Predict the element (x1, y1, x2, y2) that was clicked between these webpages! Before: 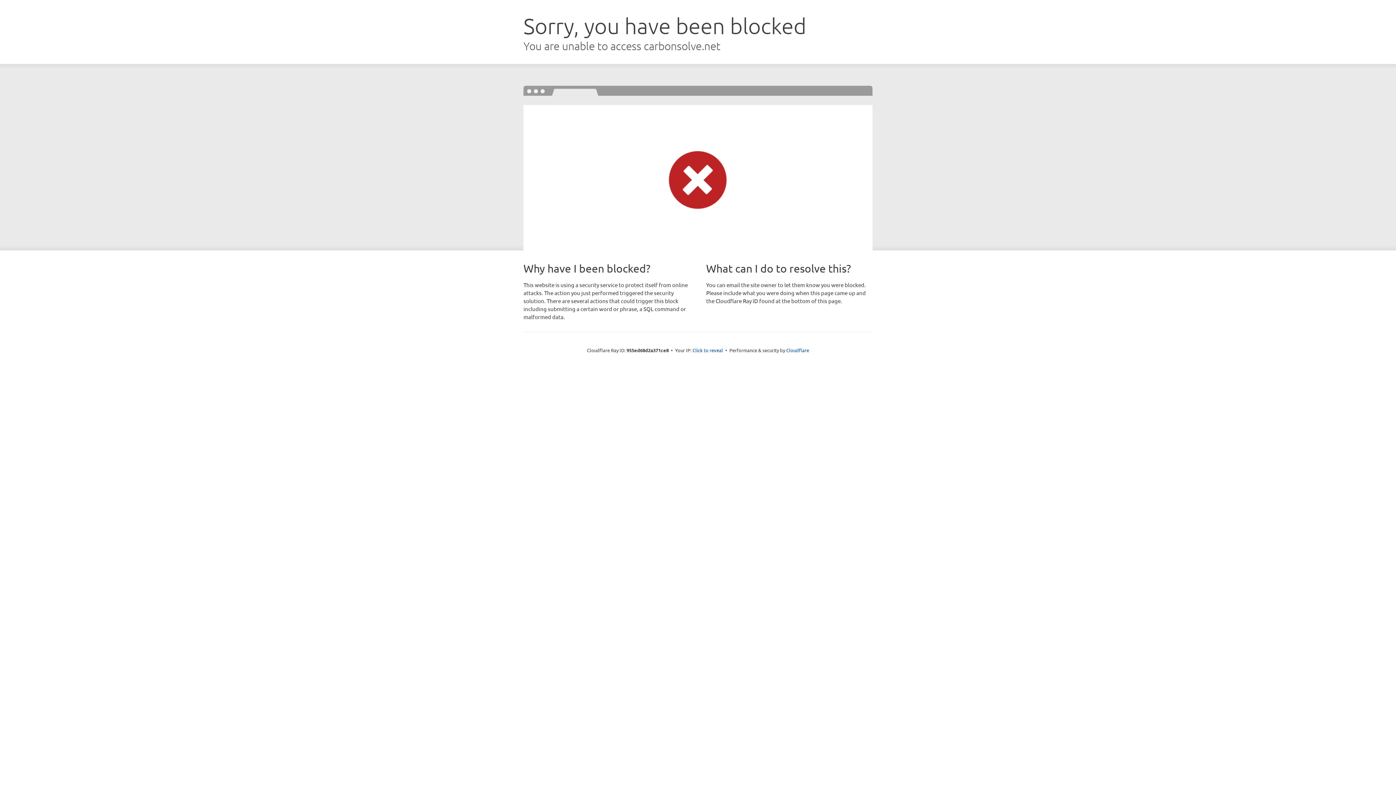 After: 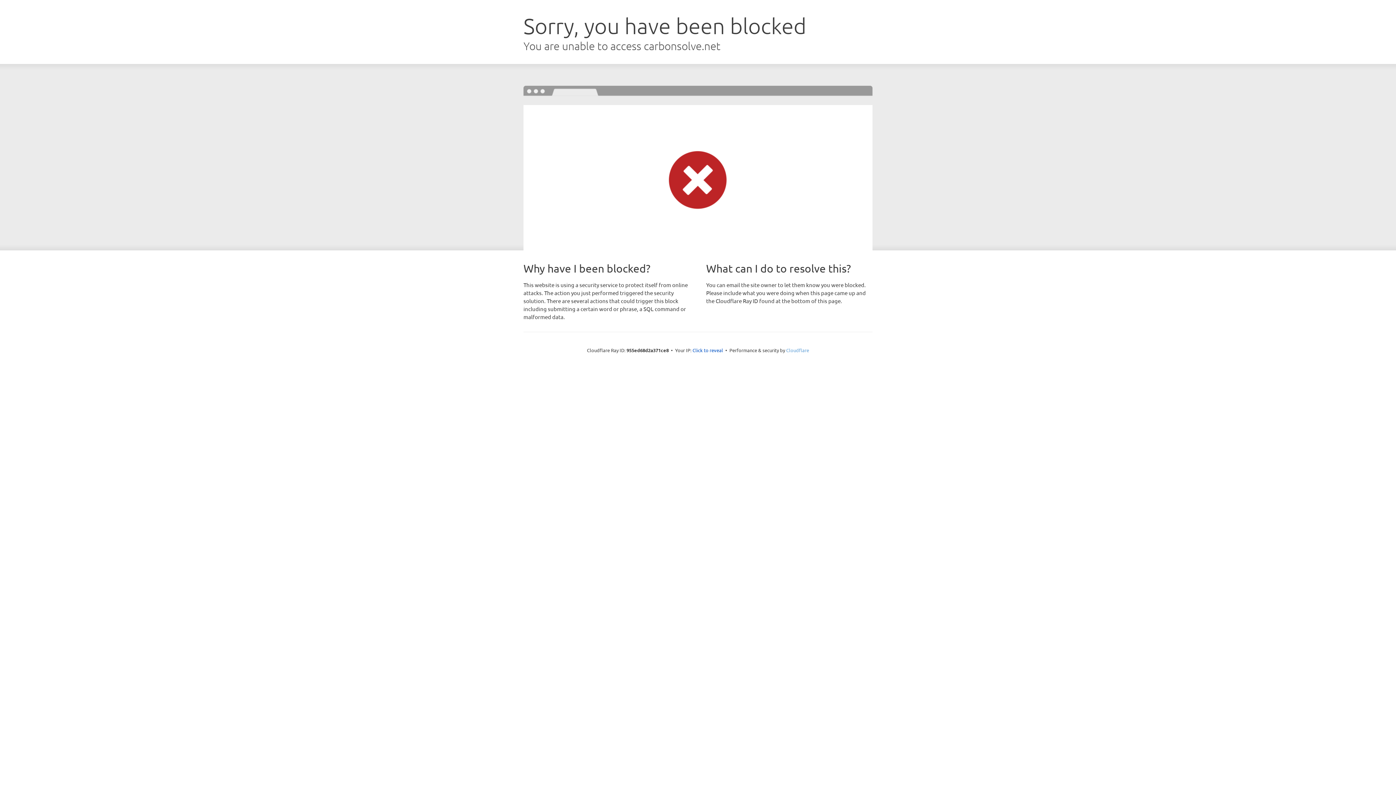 Action: bbox: (786, 347, 809, 353) label: Cloudflare